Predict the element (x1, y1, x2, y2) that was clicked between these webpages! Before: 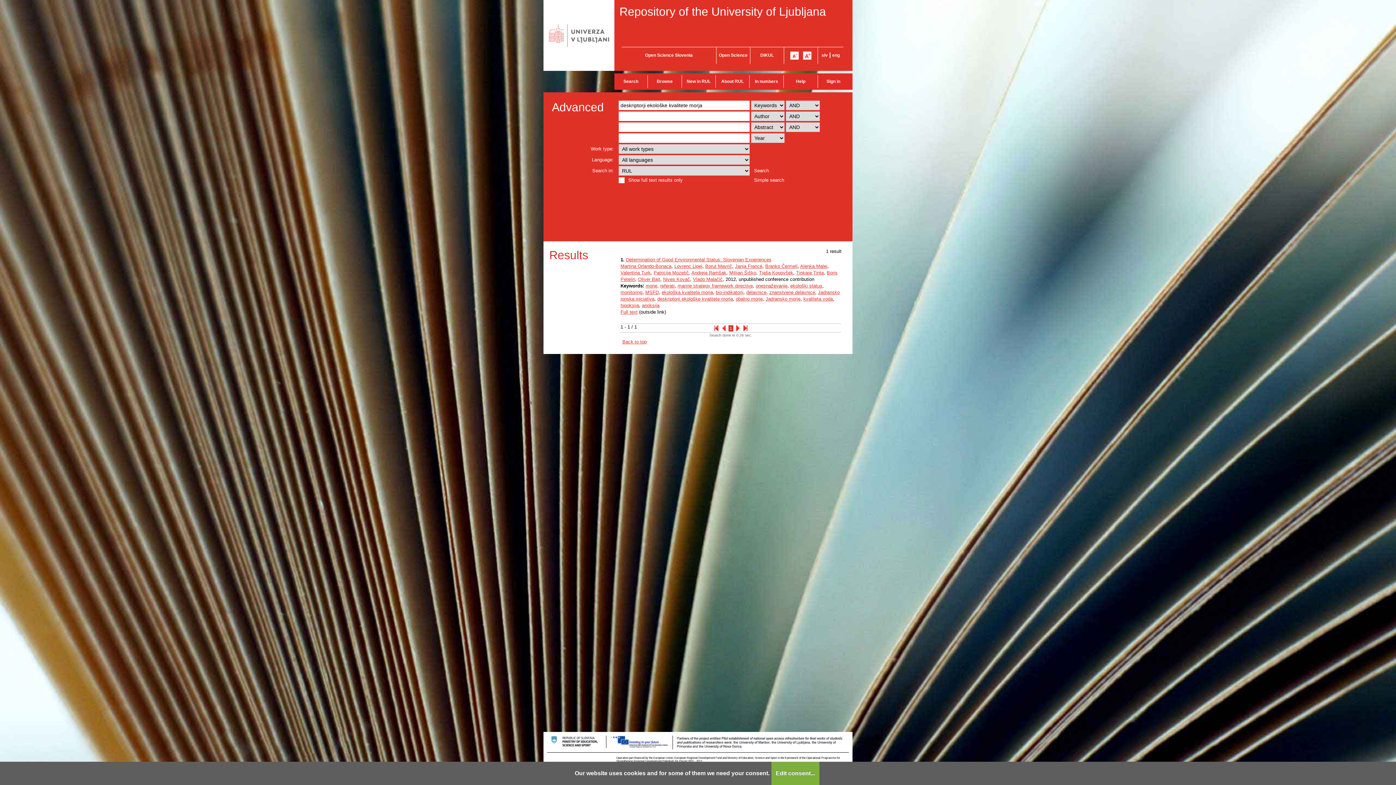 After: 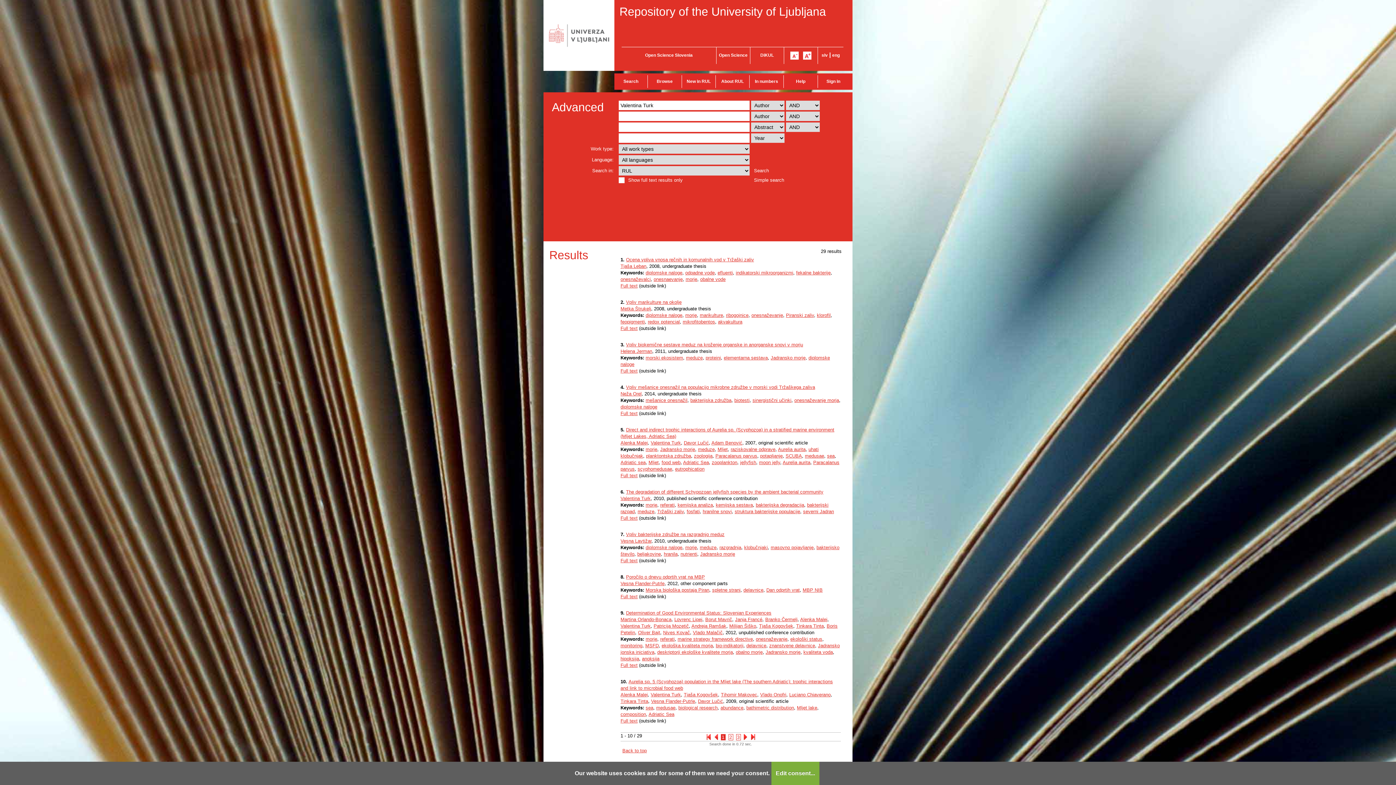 Action: label: Valentina Turk bbox: (620, 270, 650, 275)